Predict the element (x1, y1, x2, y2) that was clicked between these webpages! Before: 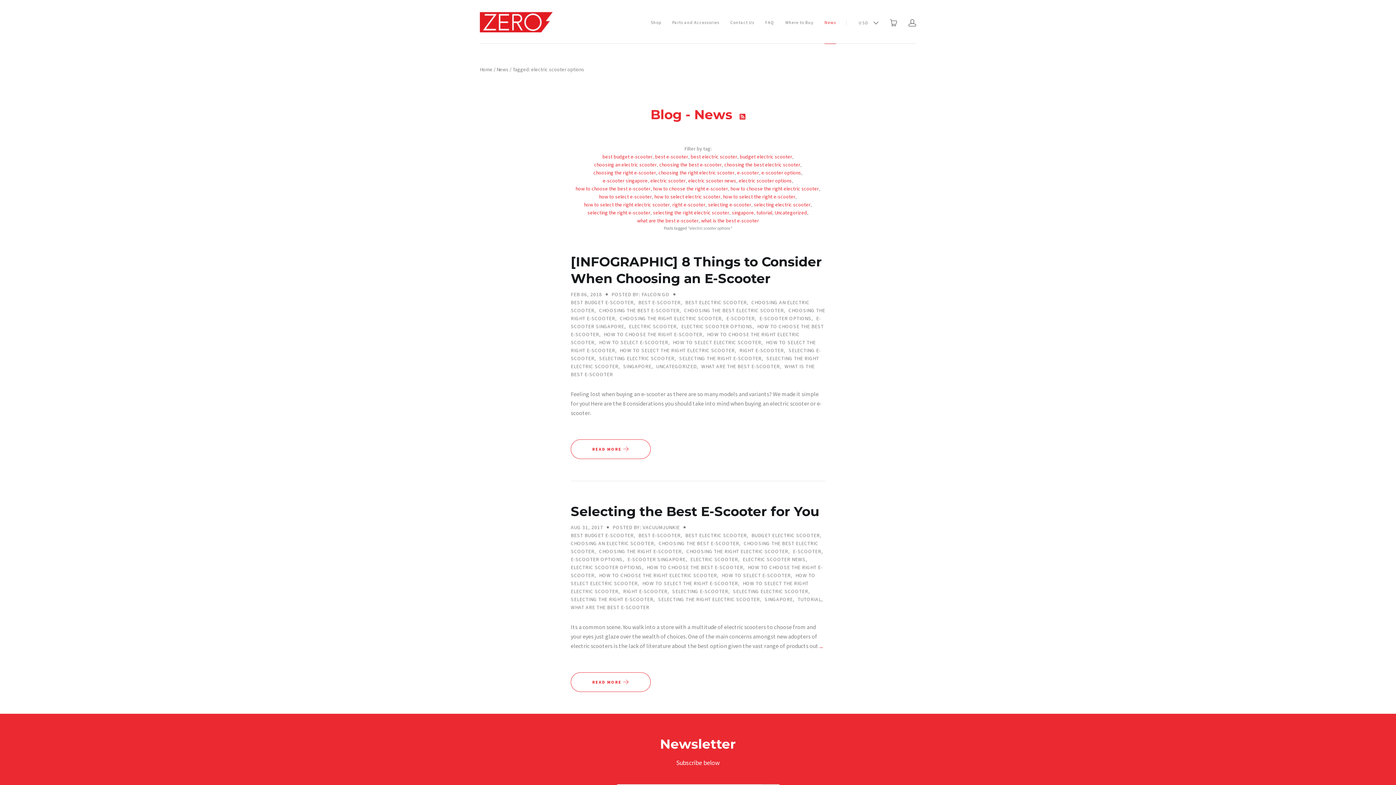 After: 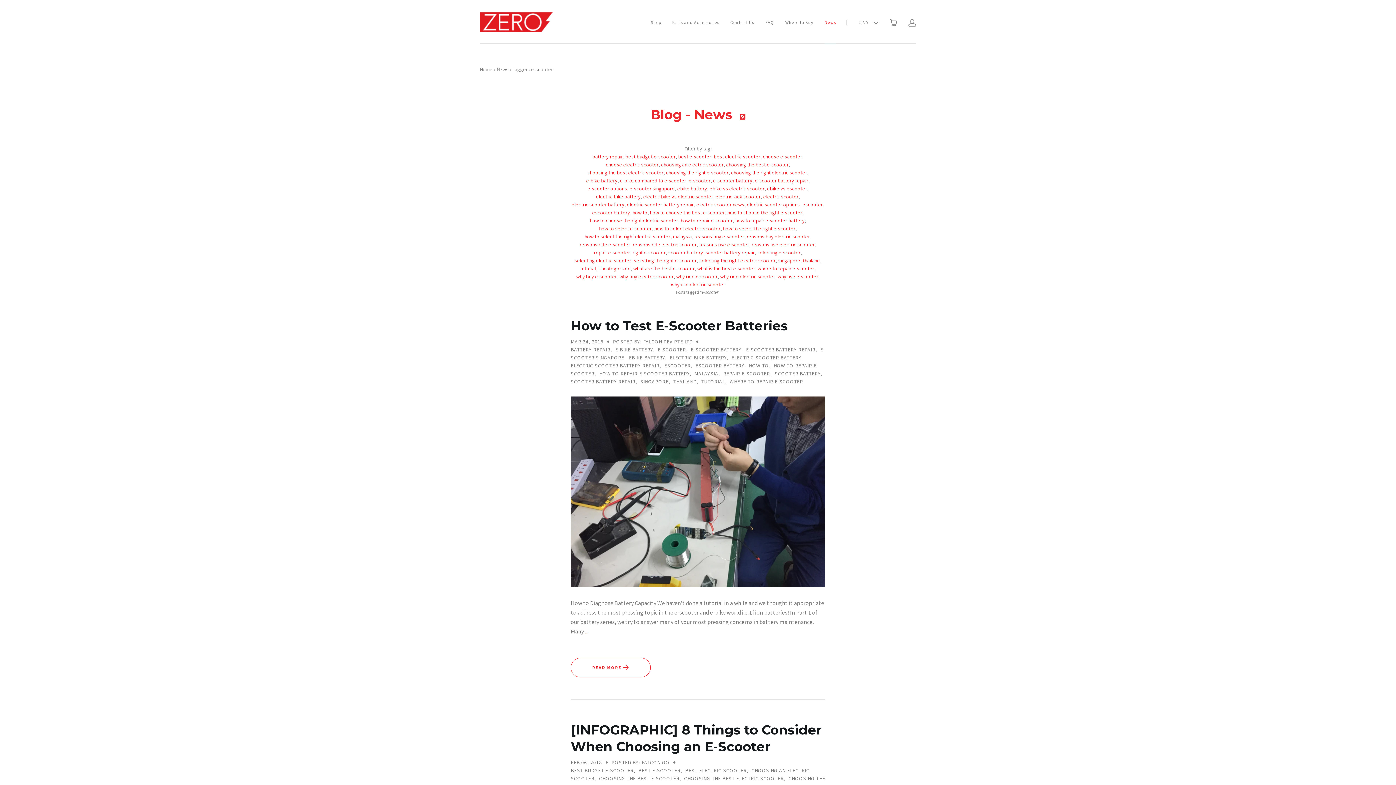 Action: label: e-scooter bbox: (737, 169, 760, 176)